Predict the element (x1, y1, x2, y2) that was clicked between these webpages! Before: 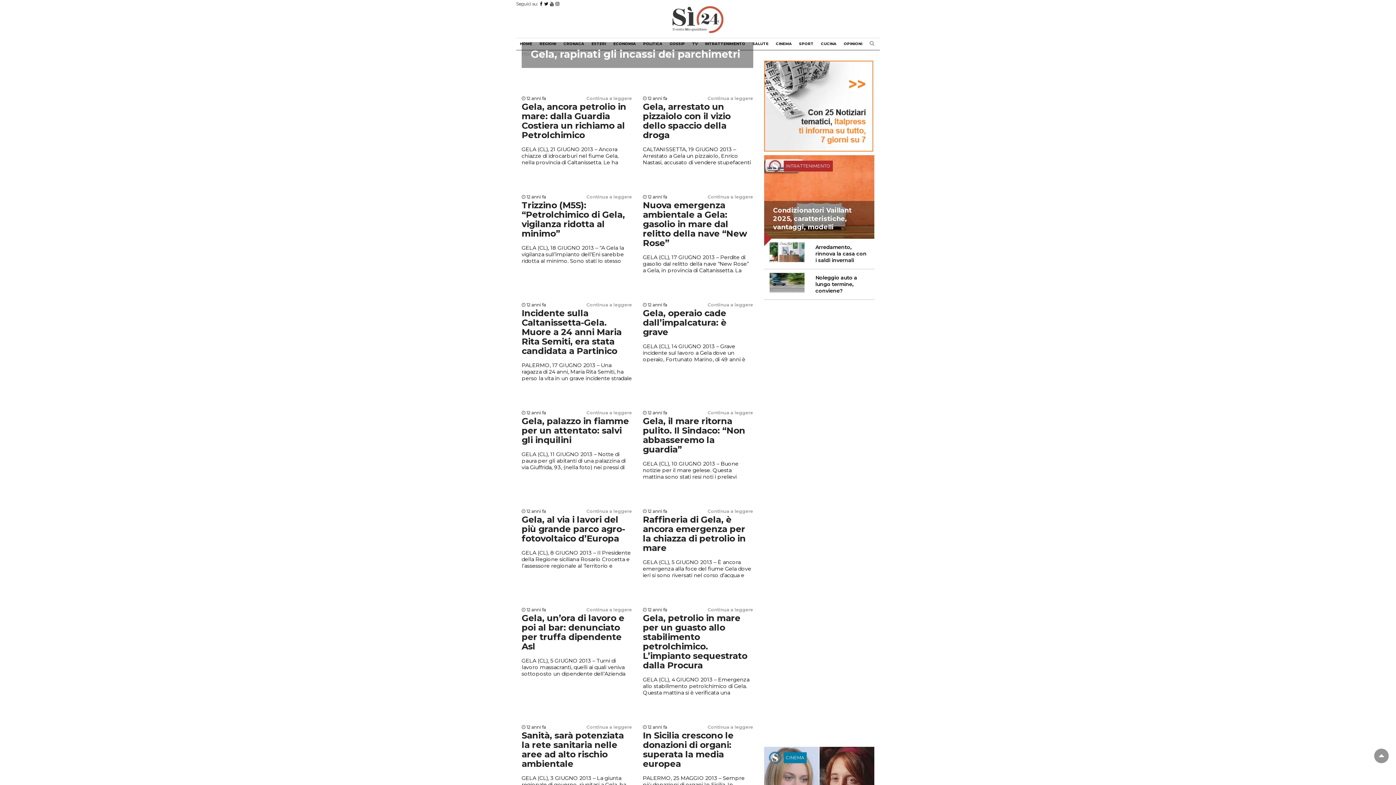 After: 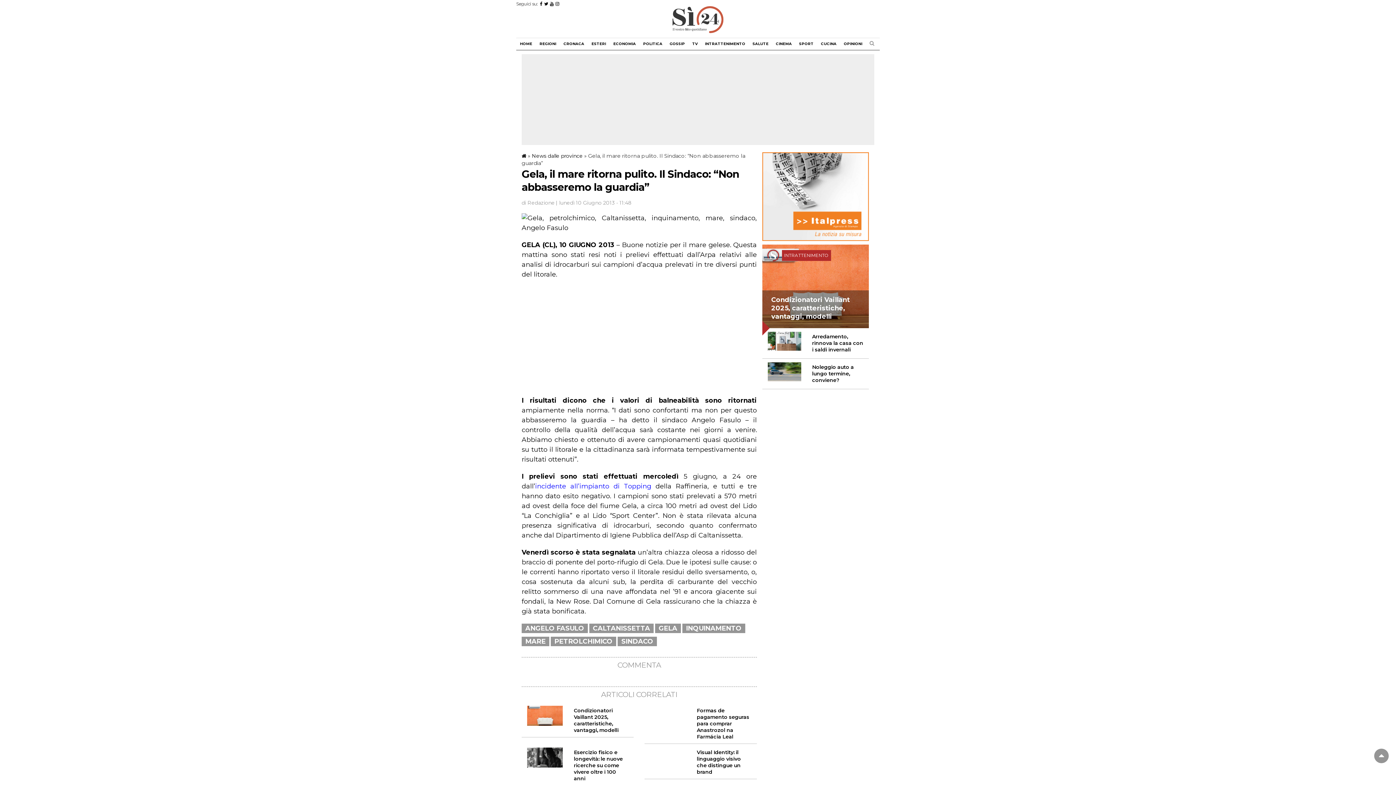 Action: label: Continua a leggere bbox: (707, 410, 753, 415)